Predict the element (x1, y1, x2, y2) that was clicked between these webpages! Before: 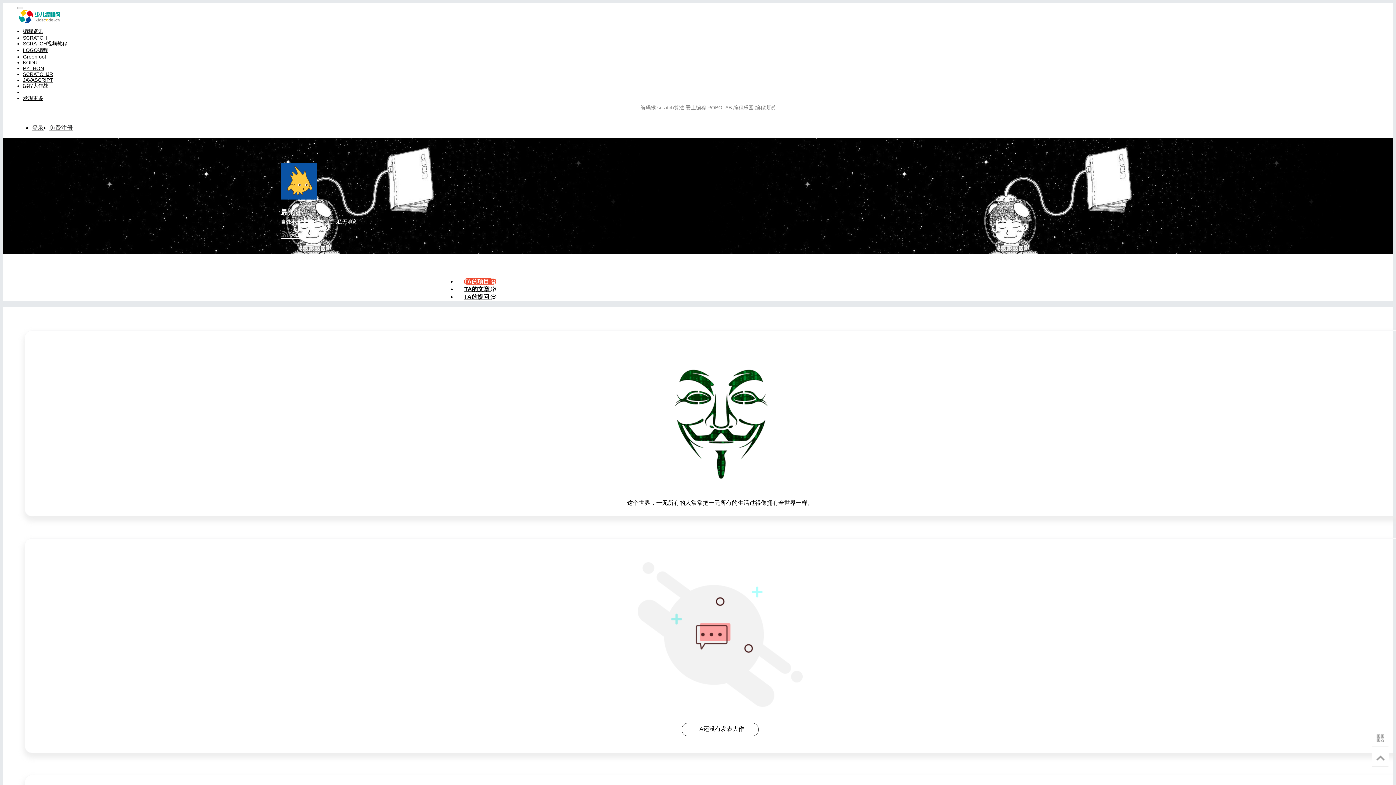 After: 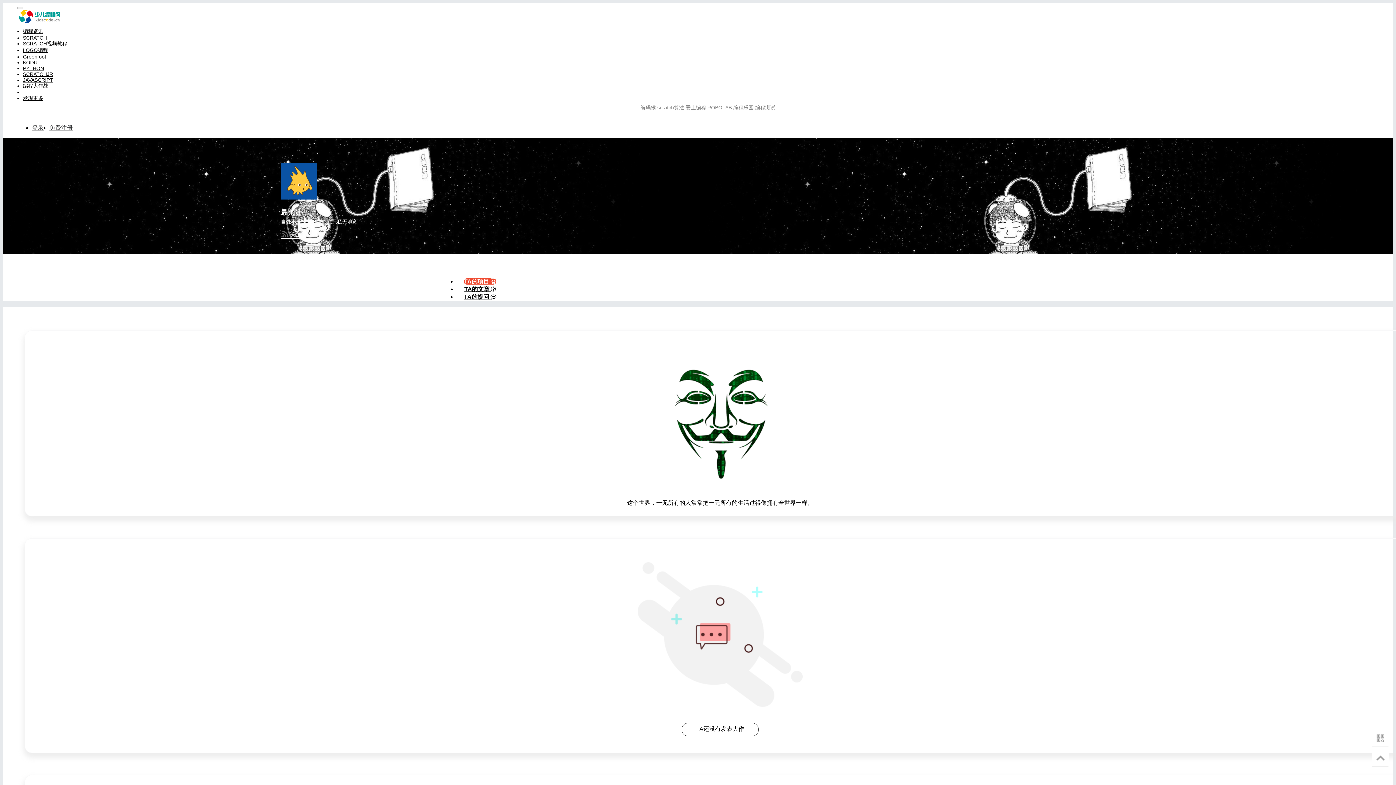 Action: label: KODU bbox: (22, 59, 37, 65)